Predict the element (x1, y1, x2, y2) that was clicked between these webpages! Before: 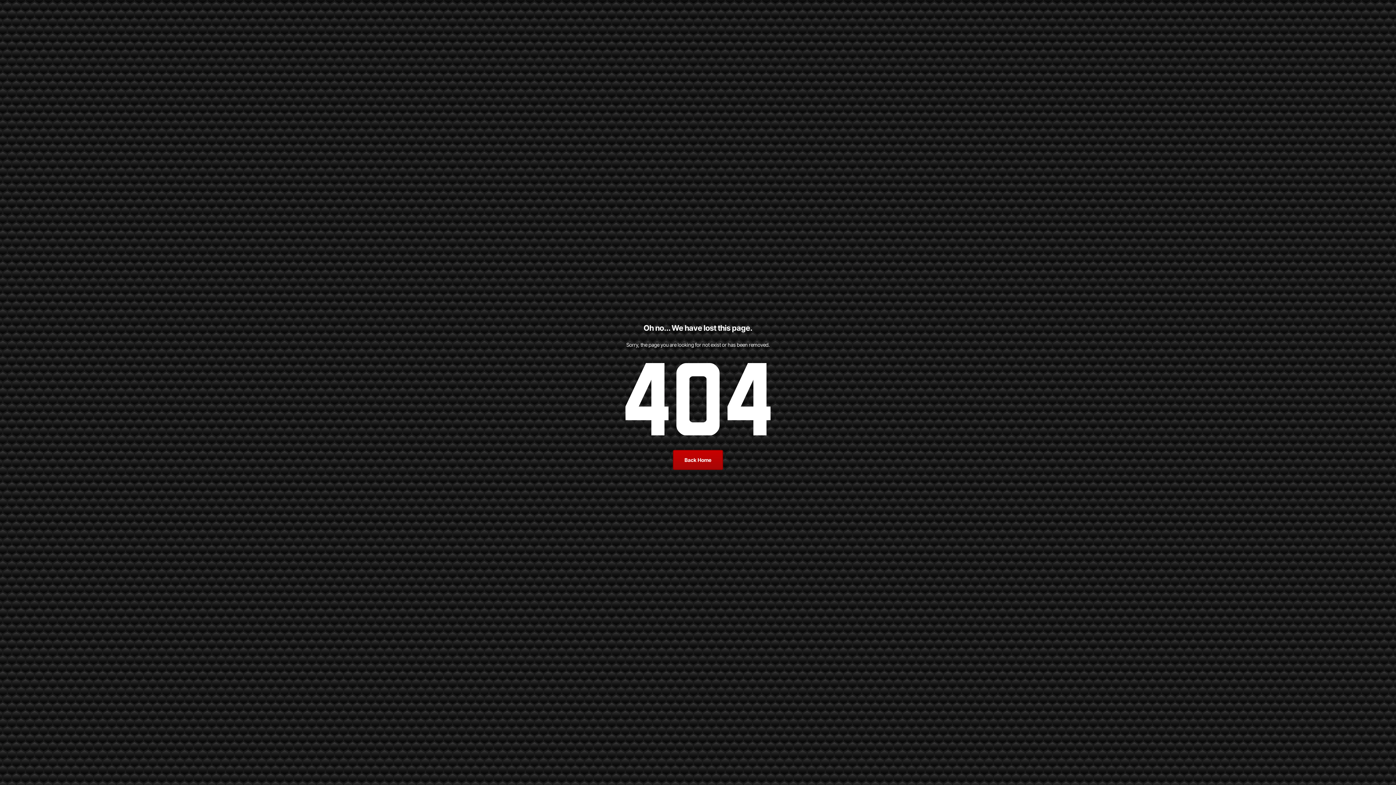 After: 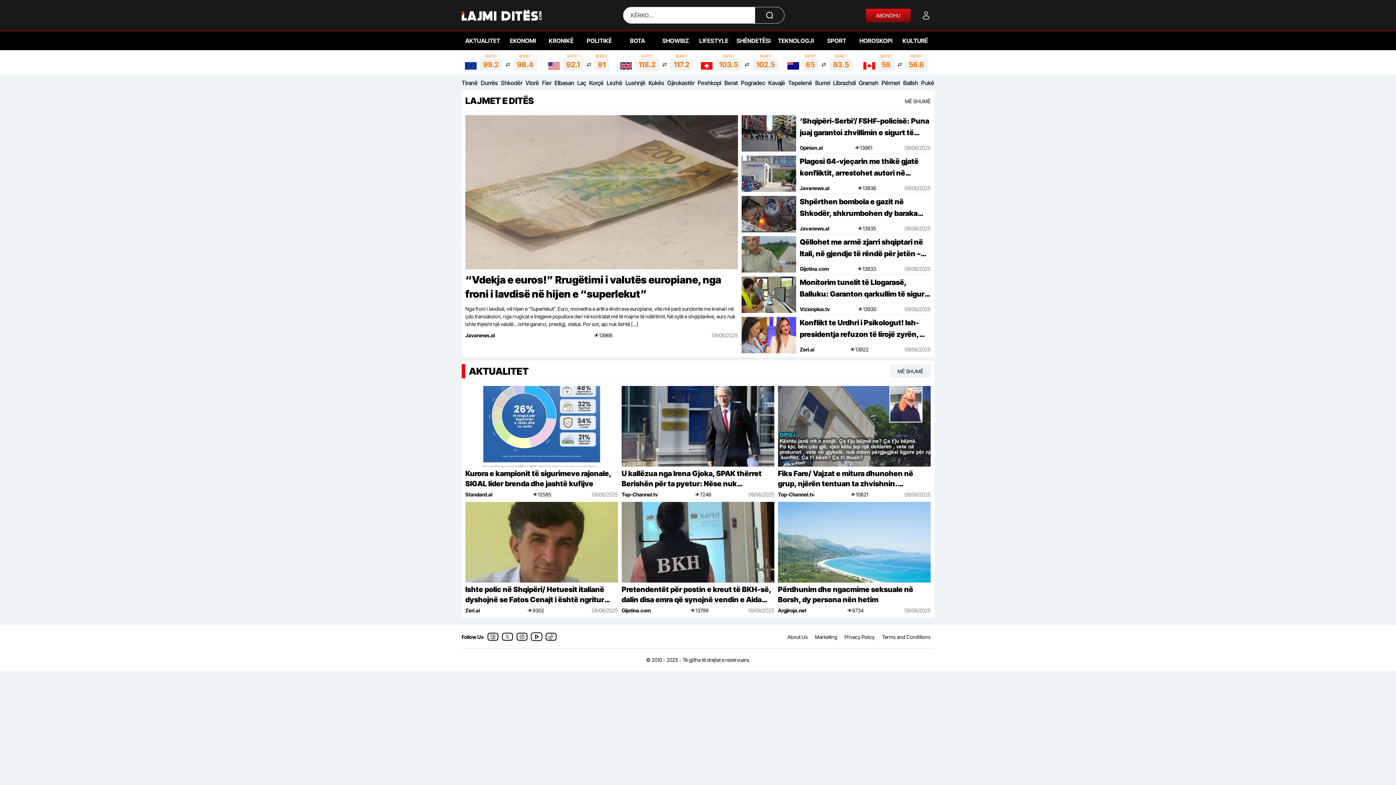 Action: bbox: (673, 450, 723, 470) label: Back Home